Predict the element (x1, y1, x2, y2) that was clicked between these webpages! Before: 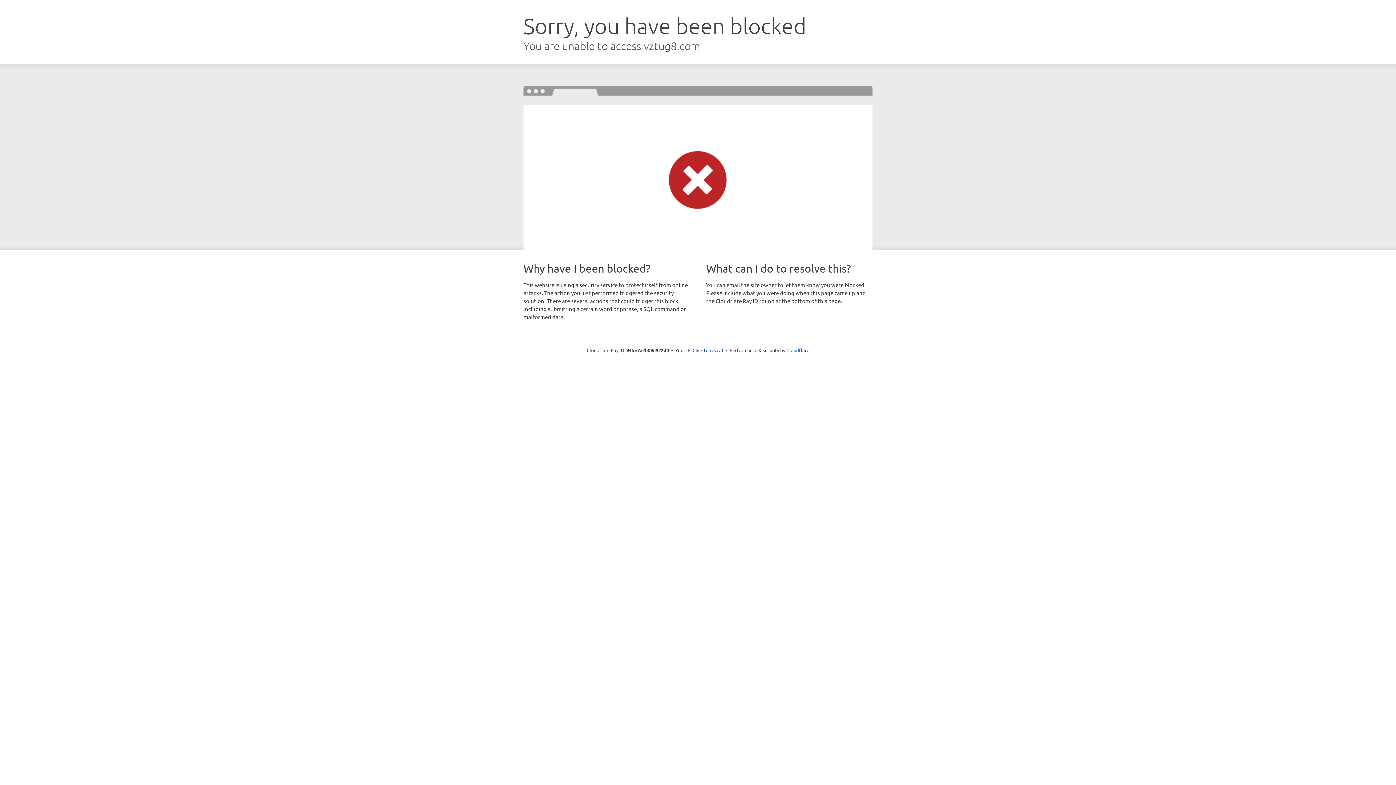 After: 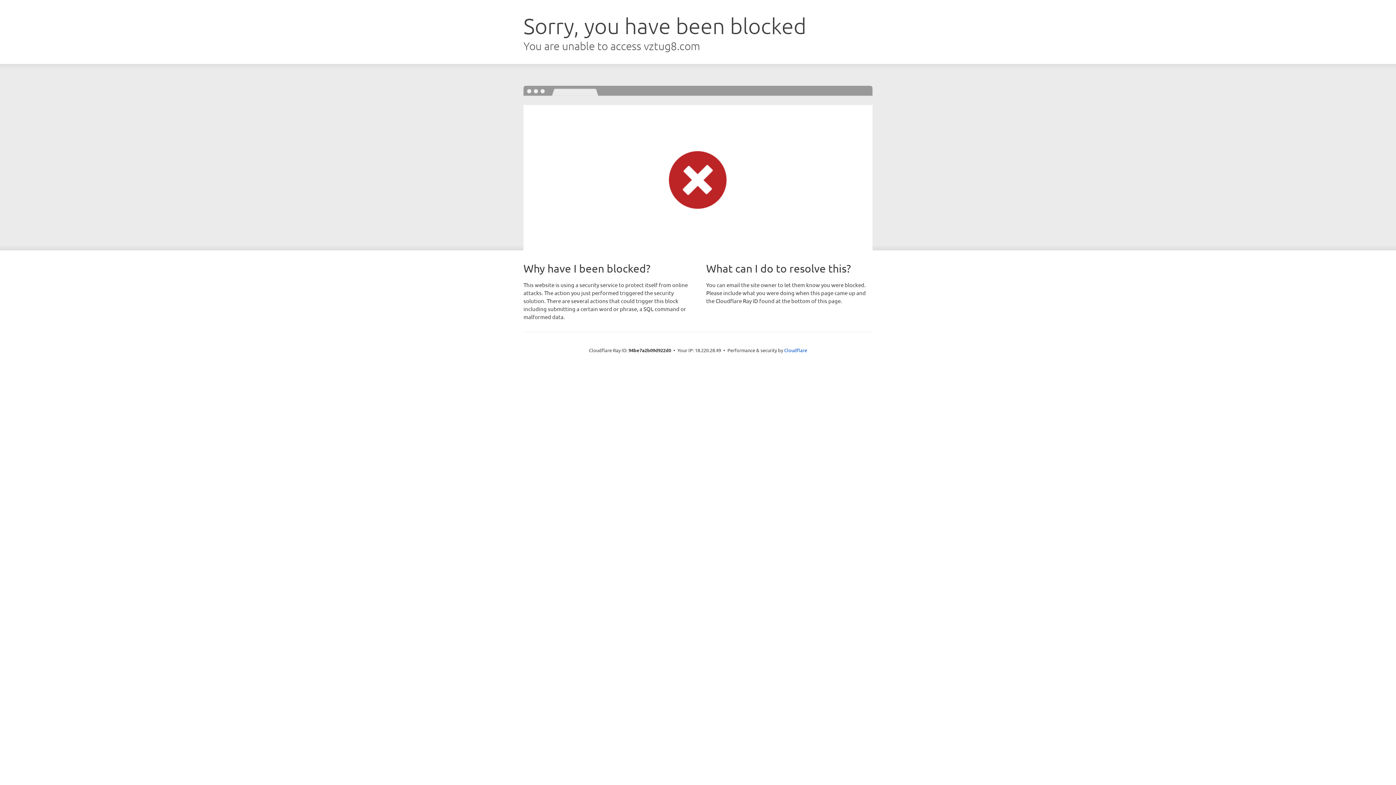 Action: bbox: (692, 346, 723, 353) label: Click to reveal